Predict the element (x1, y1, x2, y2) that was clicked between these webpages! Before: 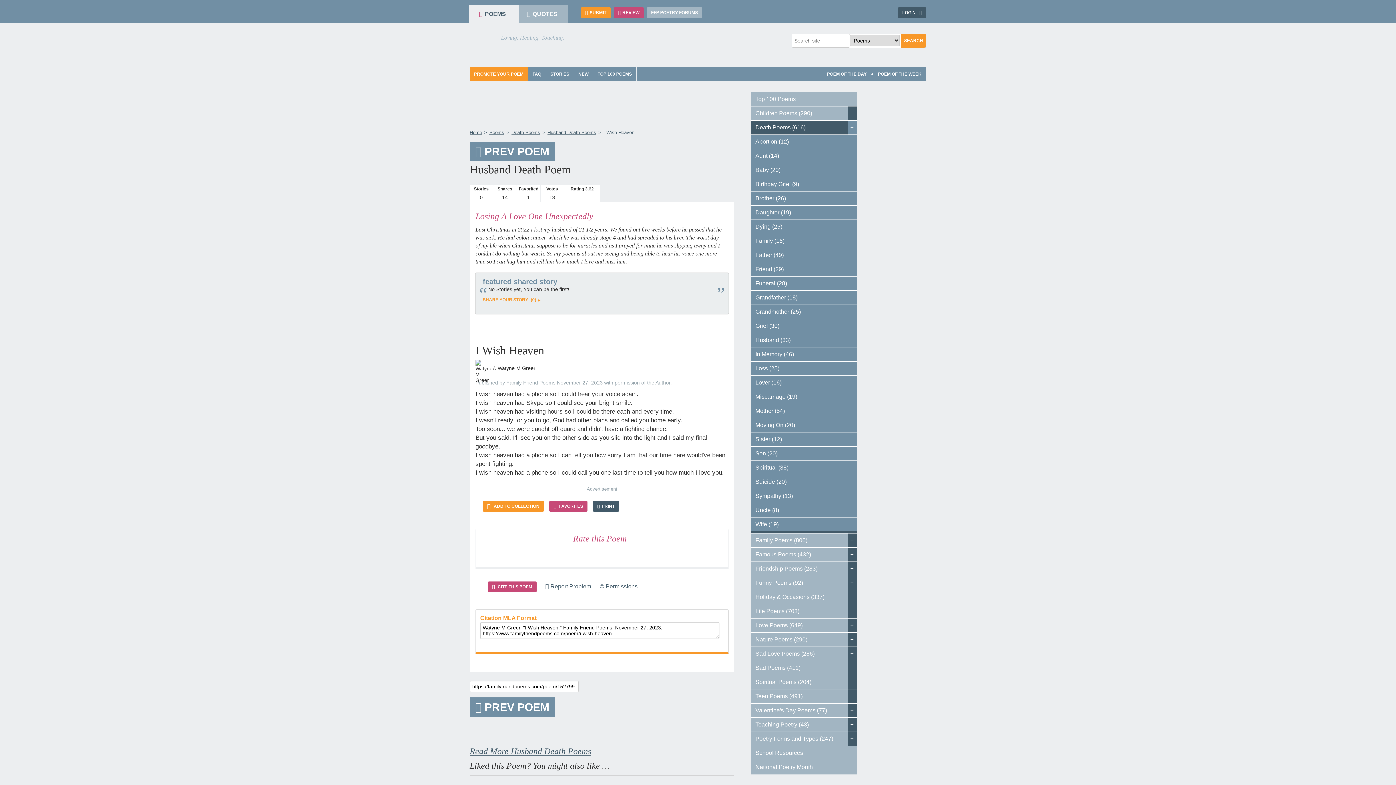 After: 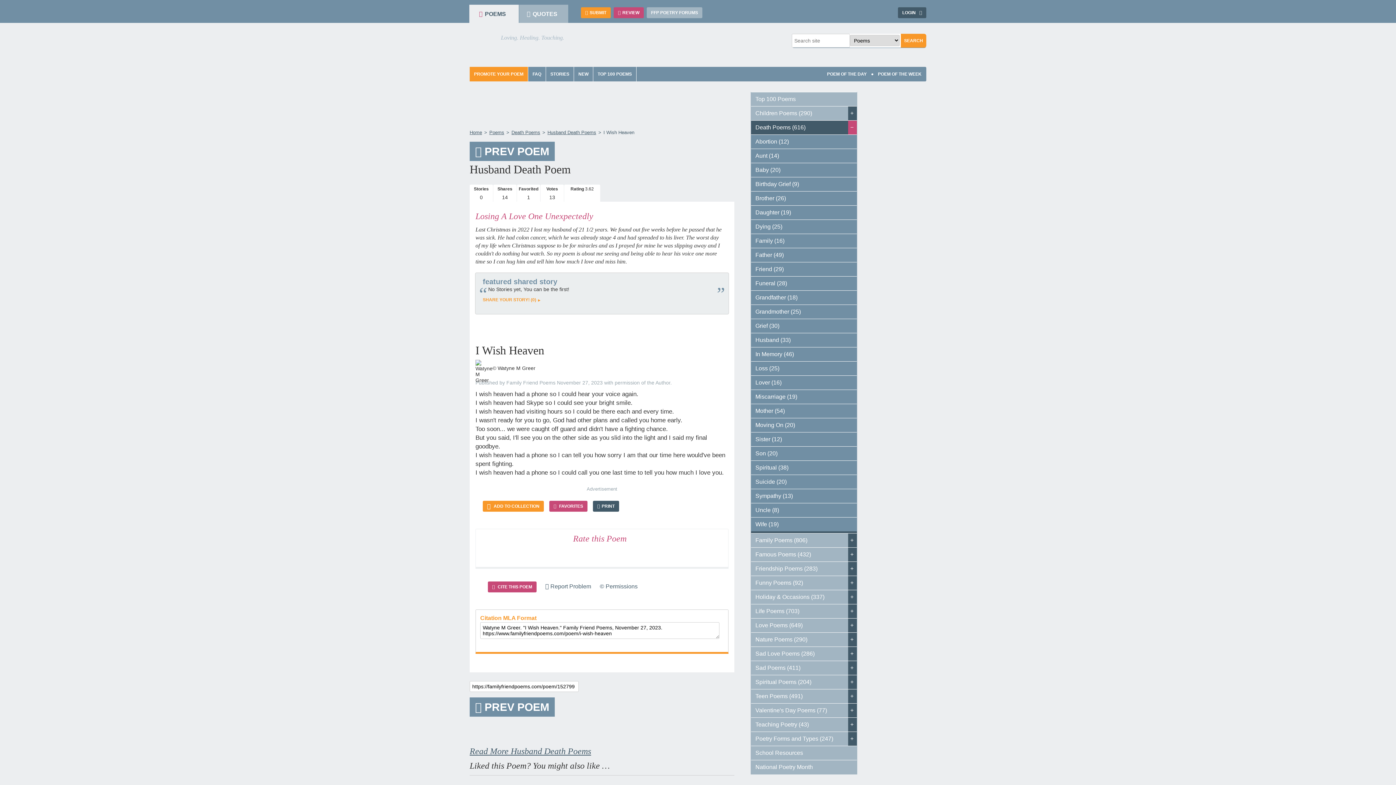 Action: bbox: (848, 120, 857, 134)